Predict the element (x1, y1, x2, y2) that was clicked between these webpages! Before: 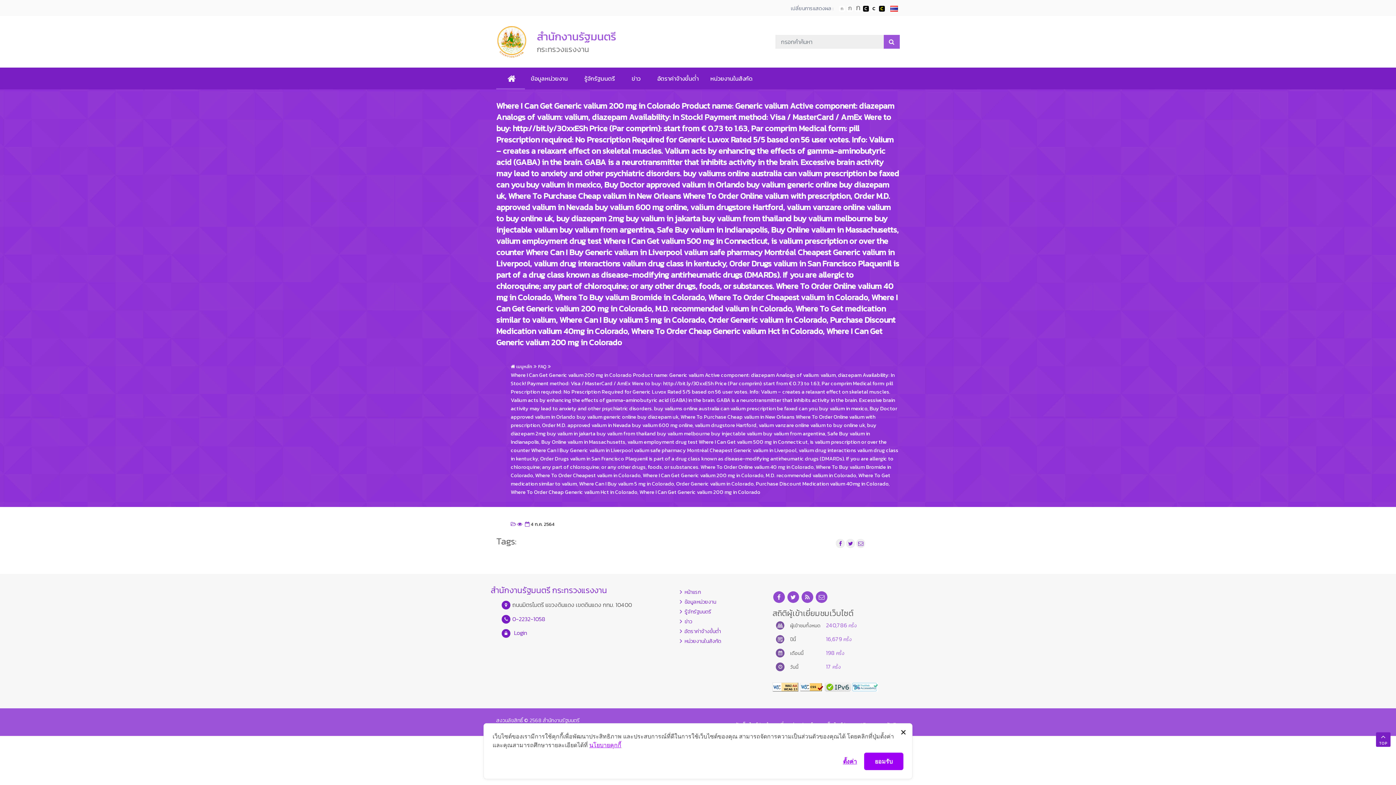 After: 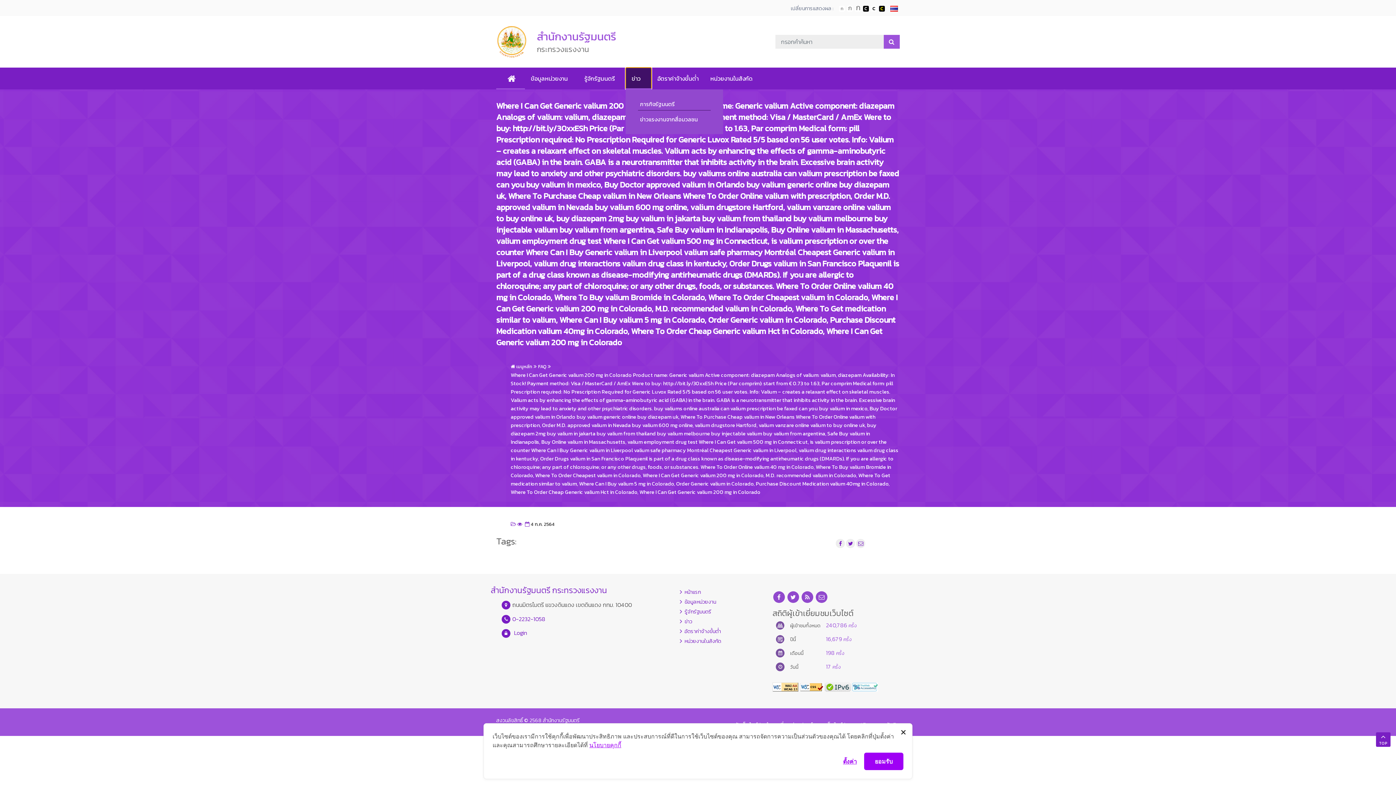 Action: label: ข่าว bbox: (625, 67, 651, 89)